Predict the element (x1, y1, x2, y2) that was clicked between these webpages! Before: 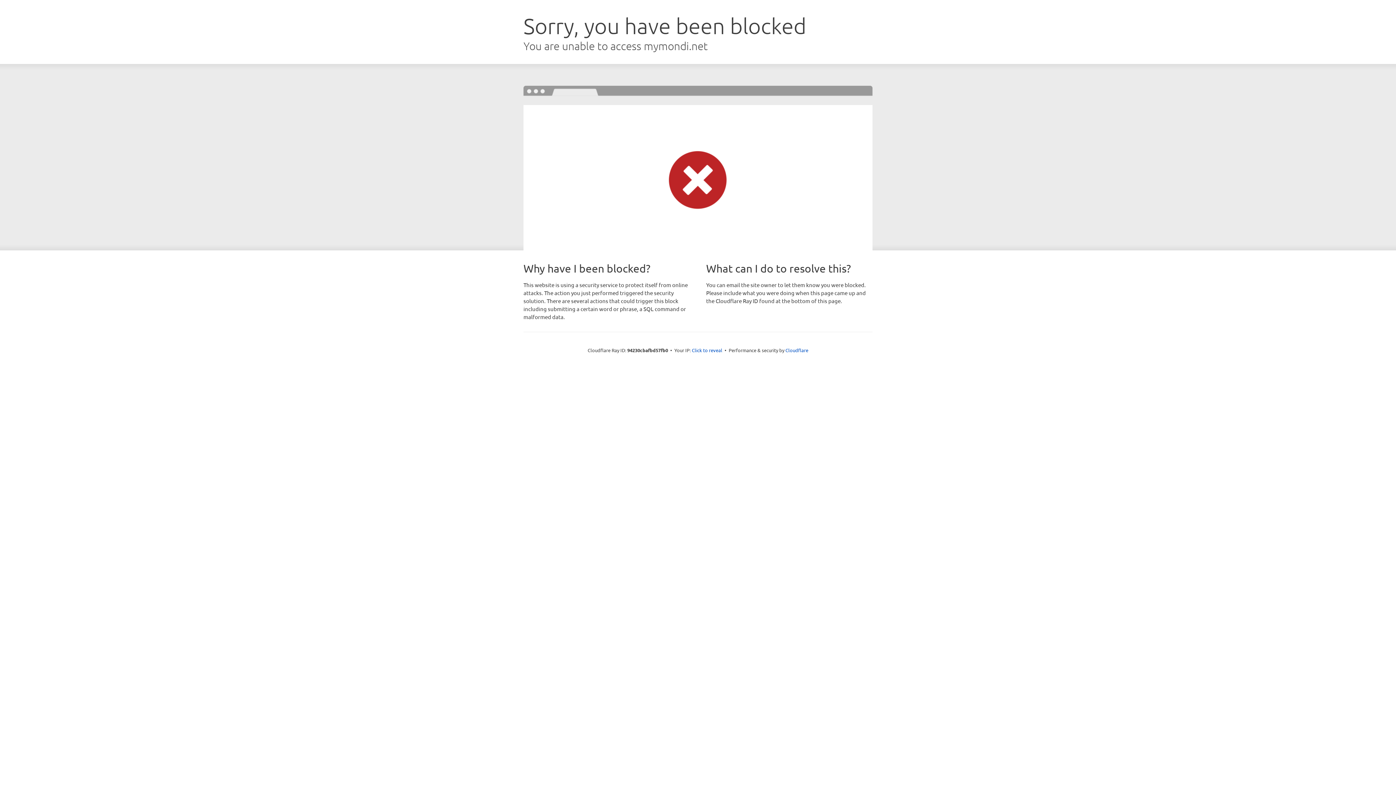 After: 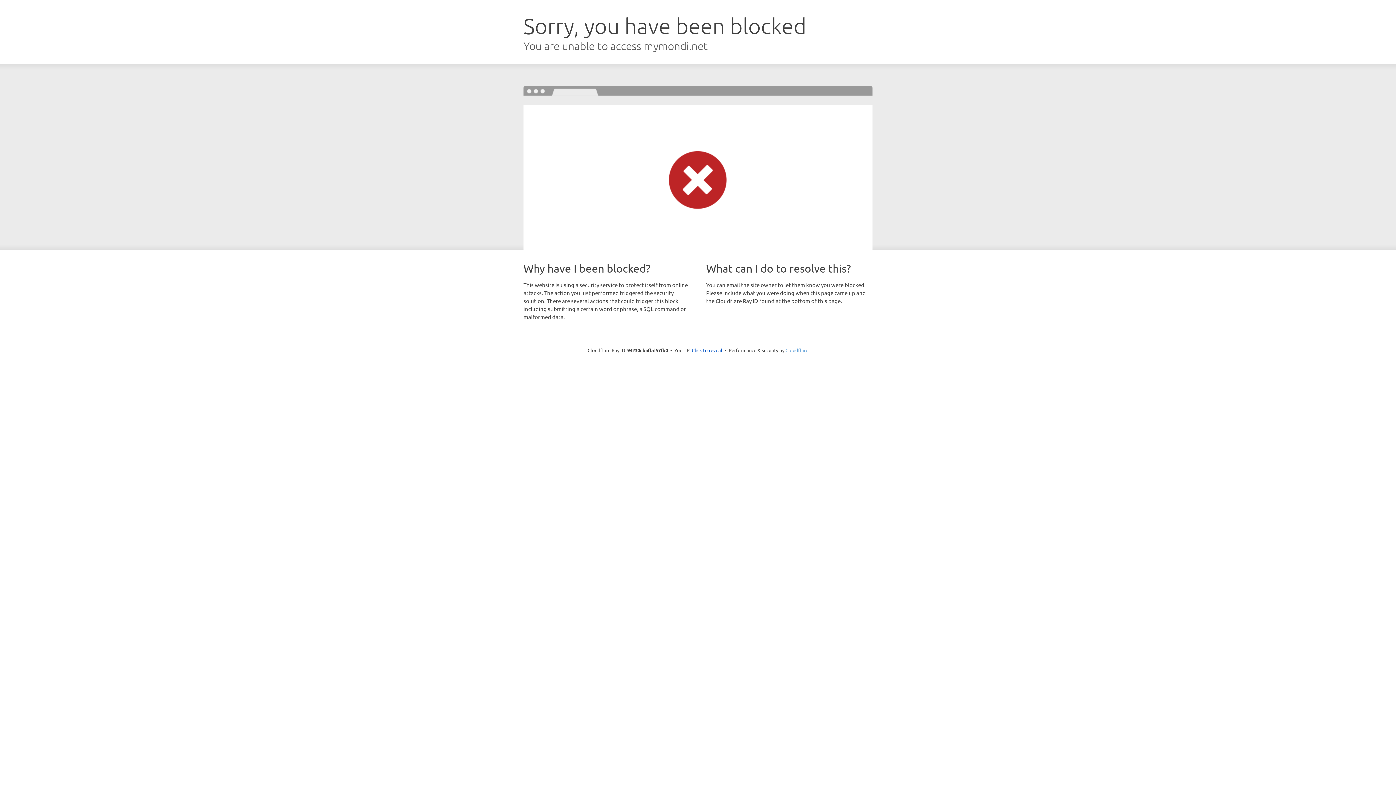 Action: label: Cloudflare bbox: (785, 347, 808, 353)